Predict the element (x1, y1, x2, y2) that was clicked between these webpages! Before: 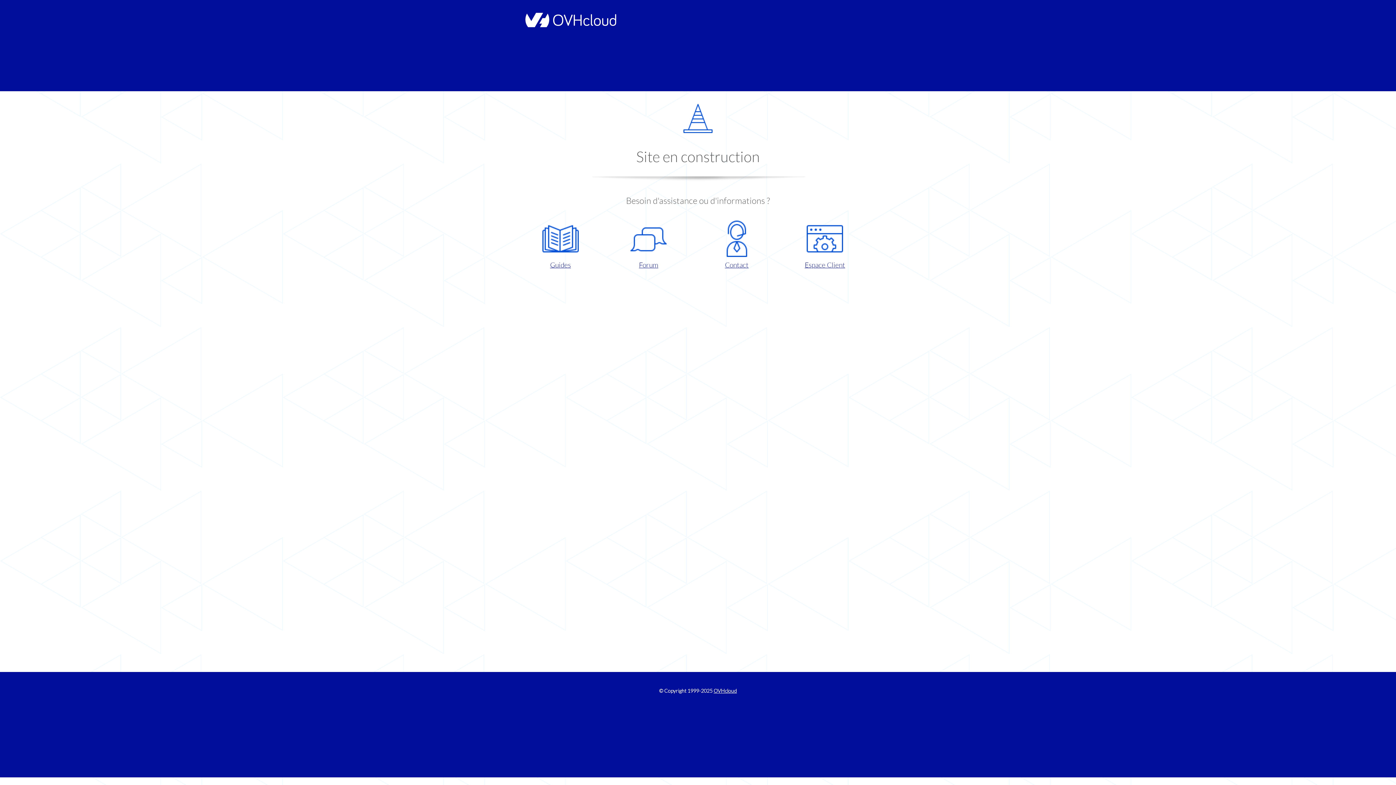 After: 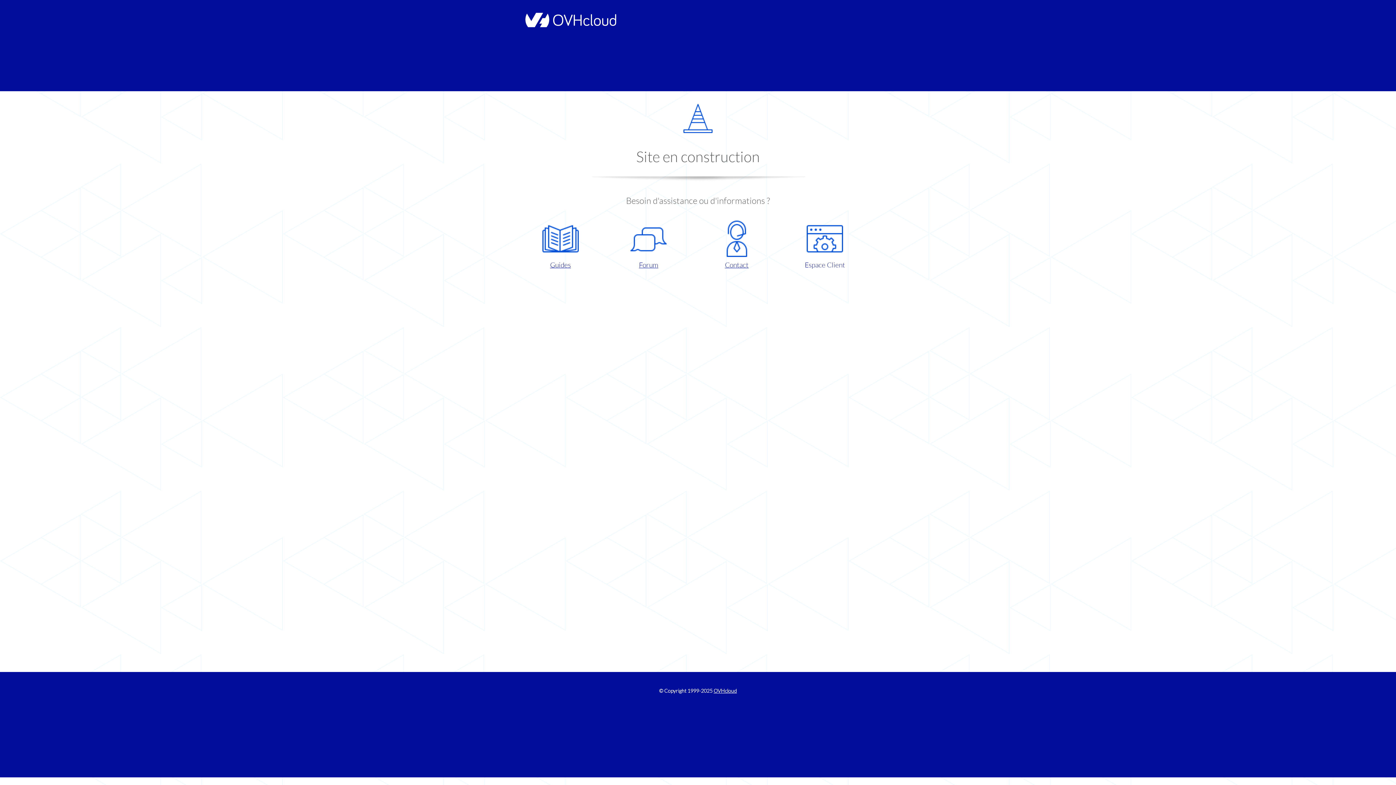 Action: bbox: (786, 220, 863, 270) label: Espace Client